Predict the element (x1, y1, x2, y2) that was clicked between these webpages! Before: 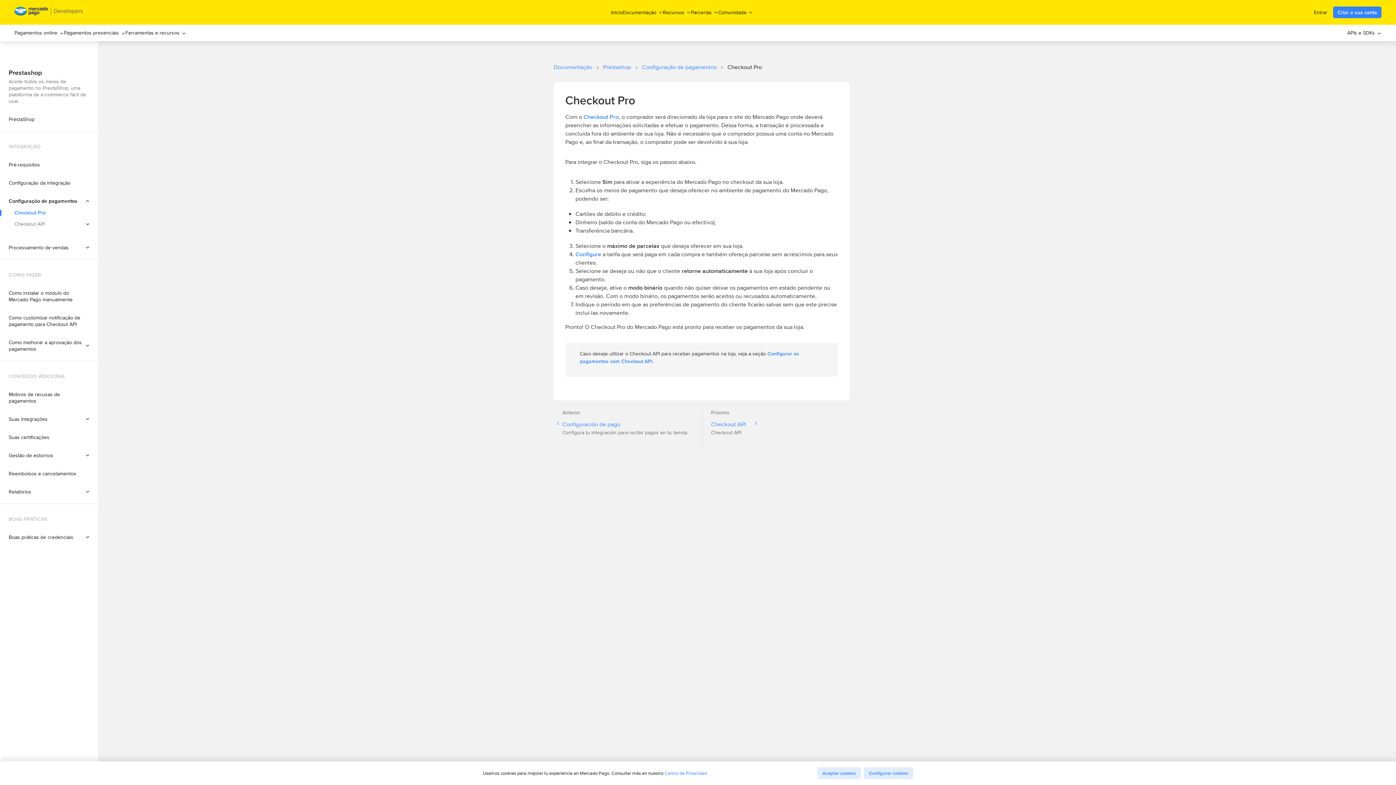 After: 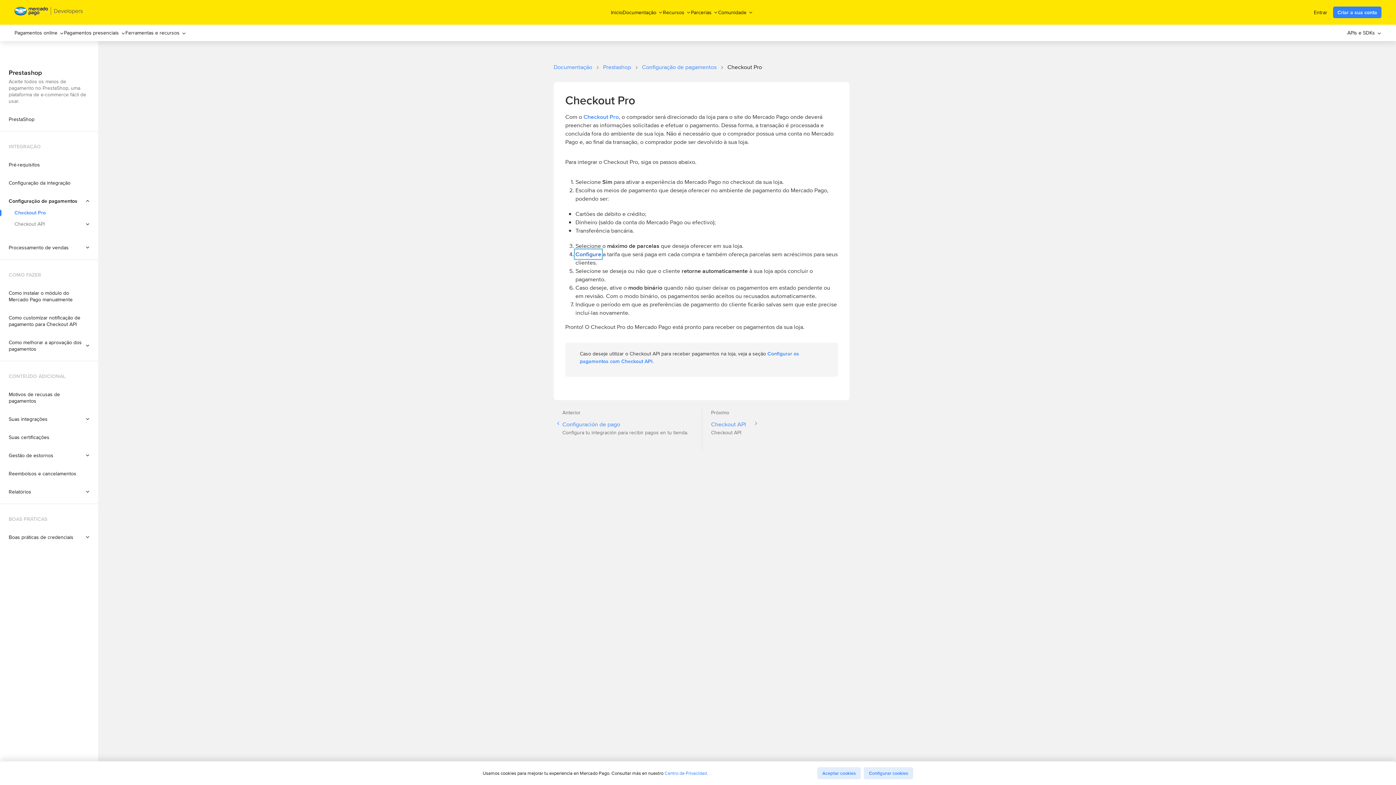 Action: bbox: (575, 250, 601, 258) label: Configure